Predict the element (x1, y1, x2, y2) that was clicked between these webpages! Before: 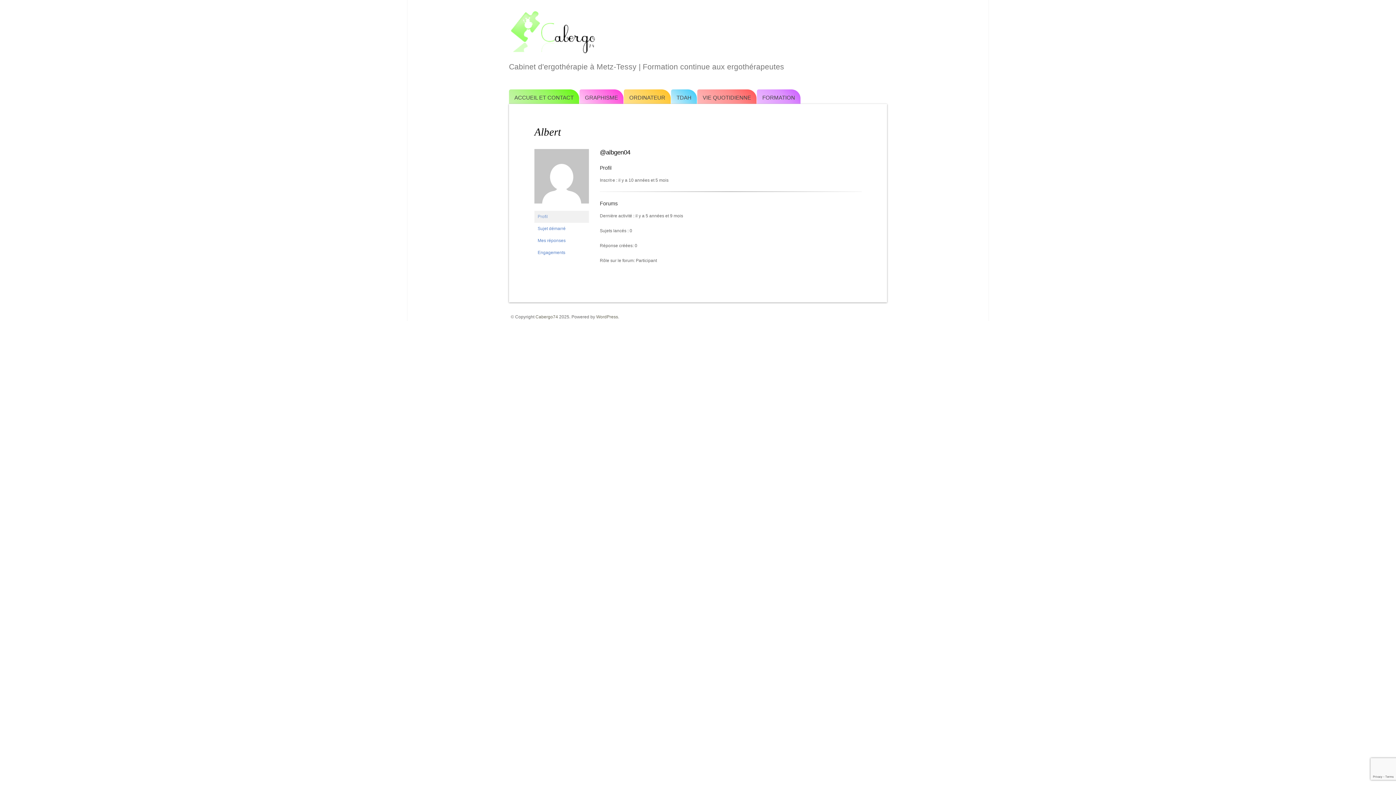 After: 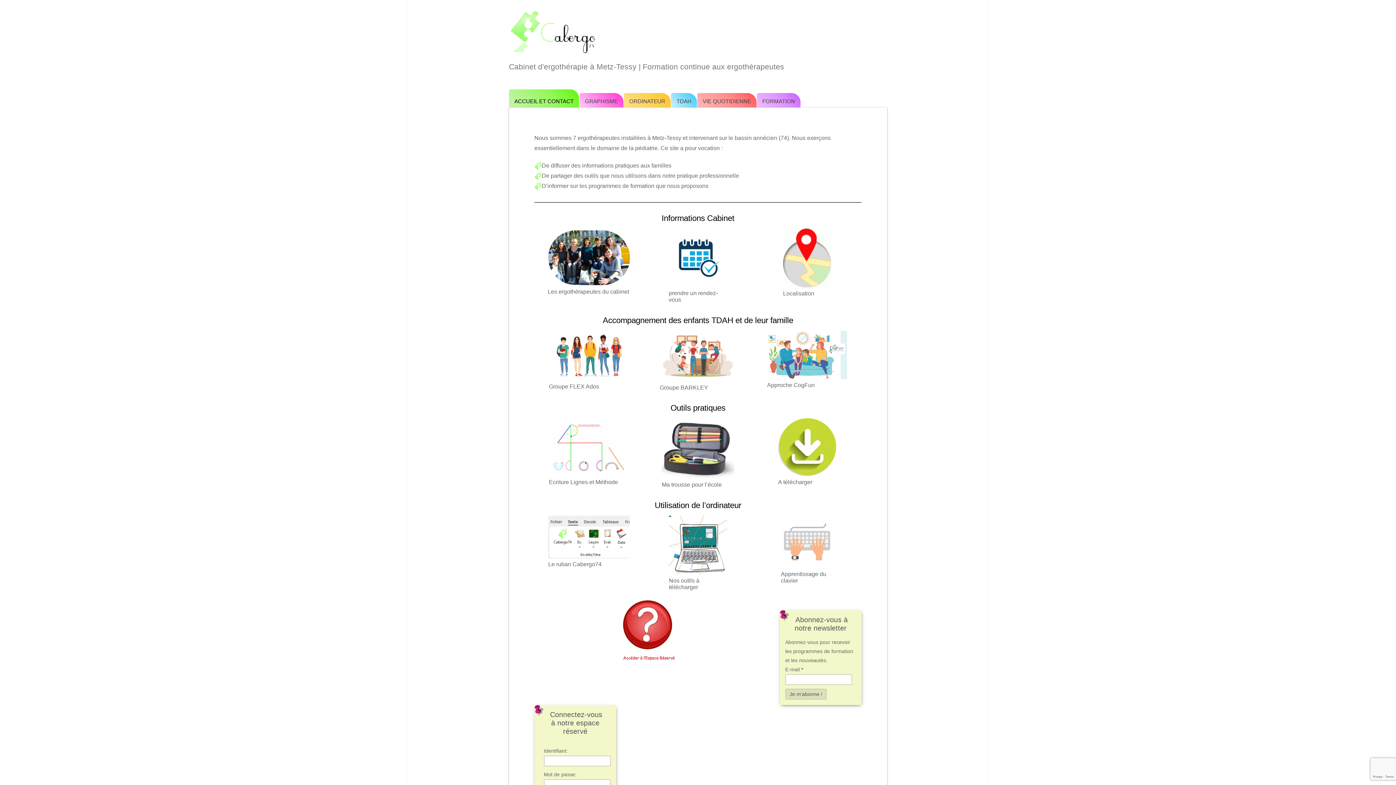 Action: bbox: (501, 0, 894, 62)